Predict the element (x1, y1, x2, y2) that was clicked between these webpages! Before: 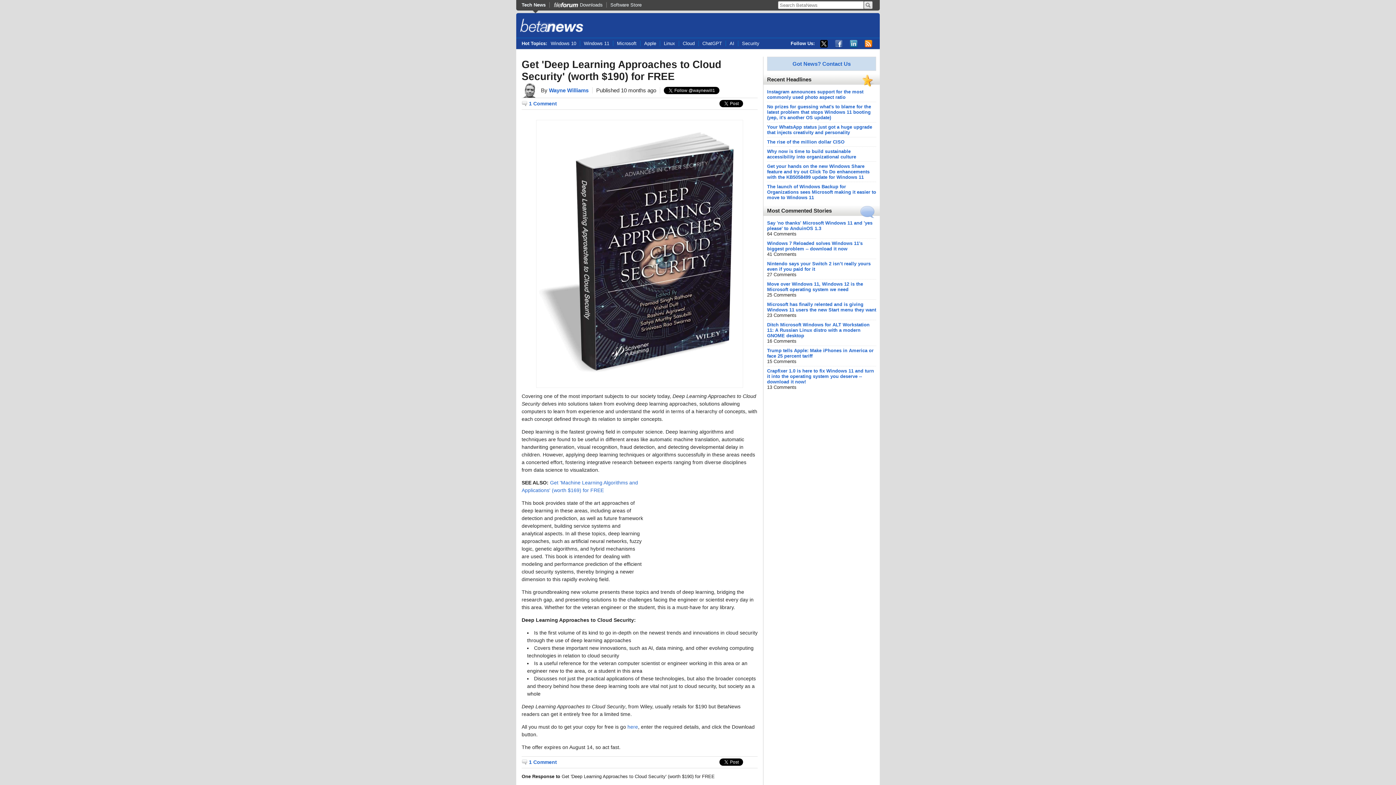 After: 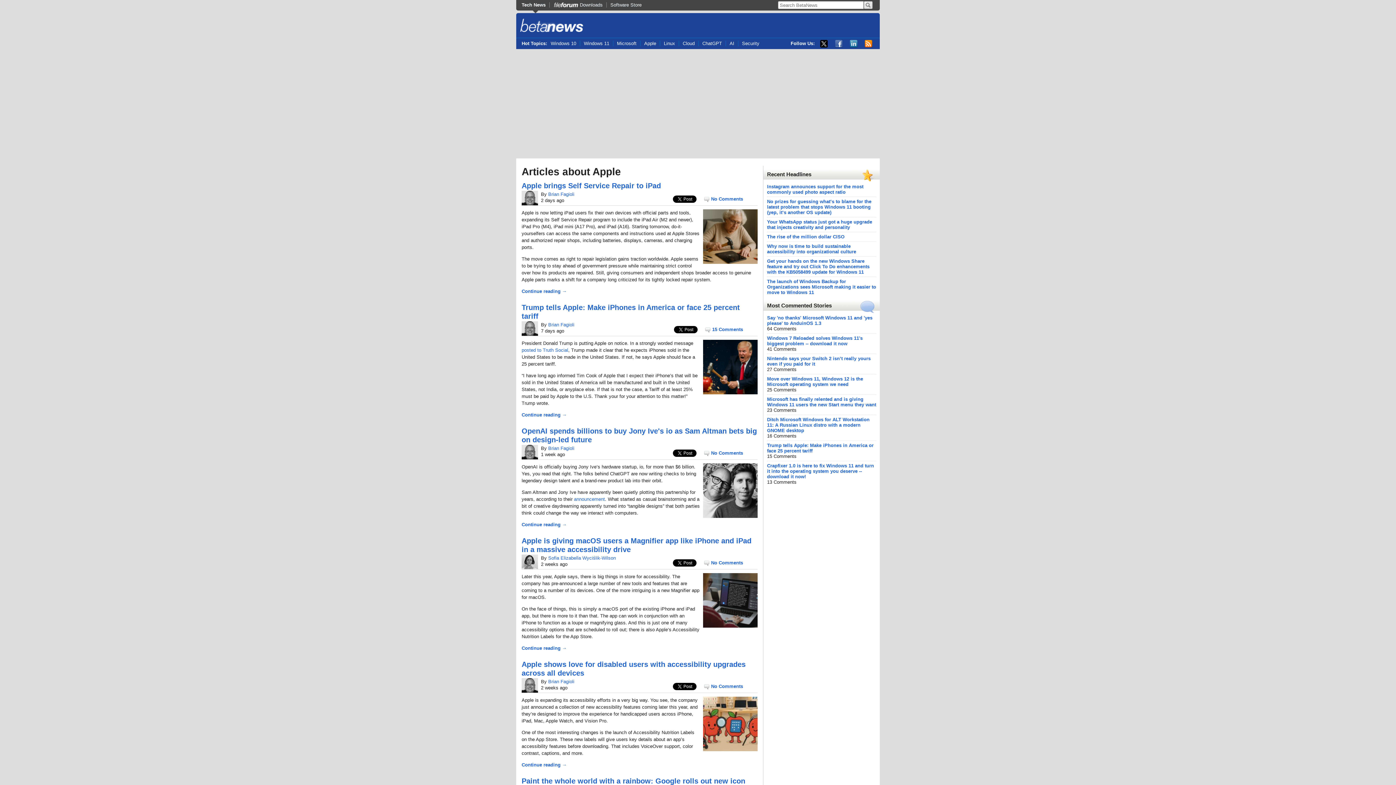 Action: label: Apple bbox: (640, 40, 660, 46)